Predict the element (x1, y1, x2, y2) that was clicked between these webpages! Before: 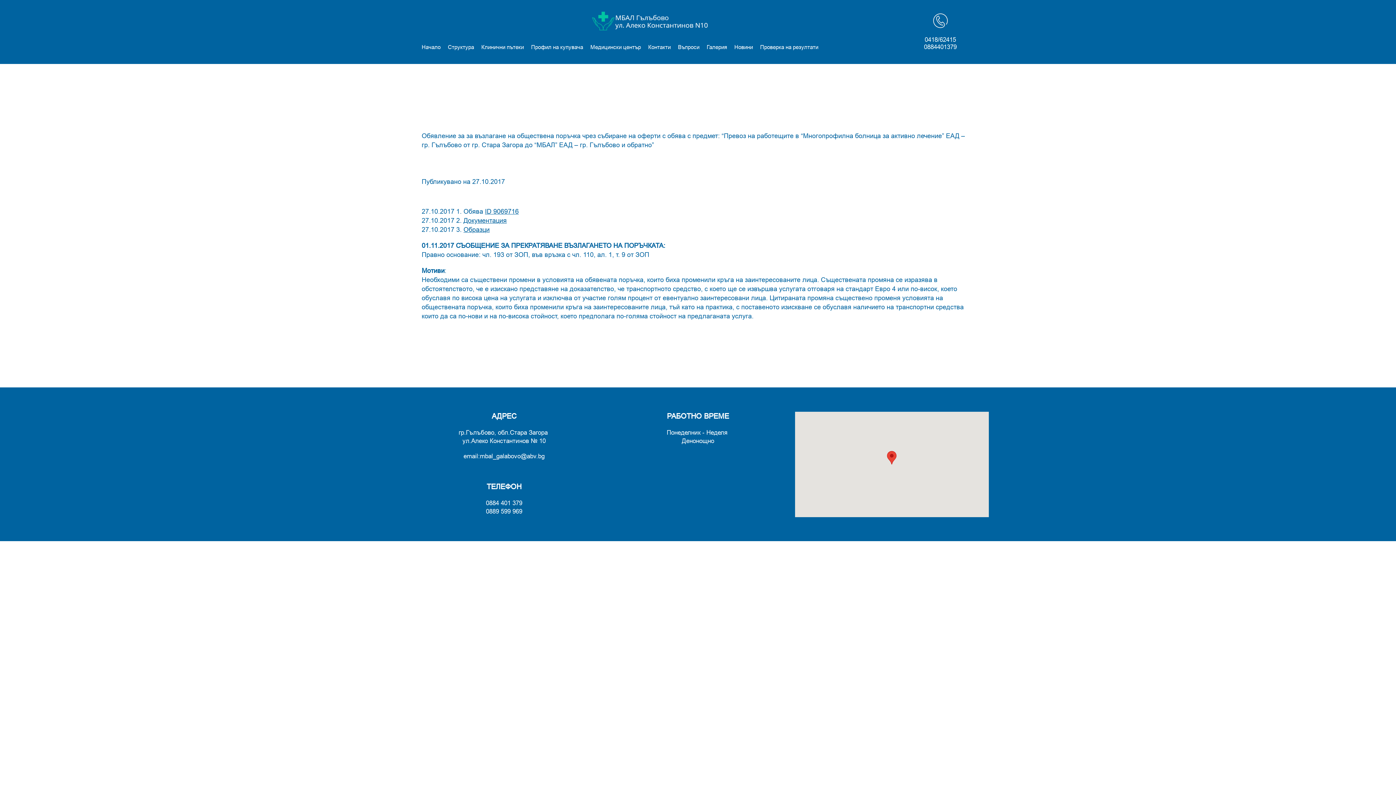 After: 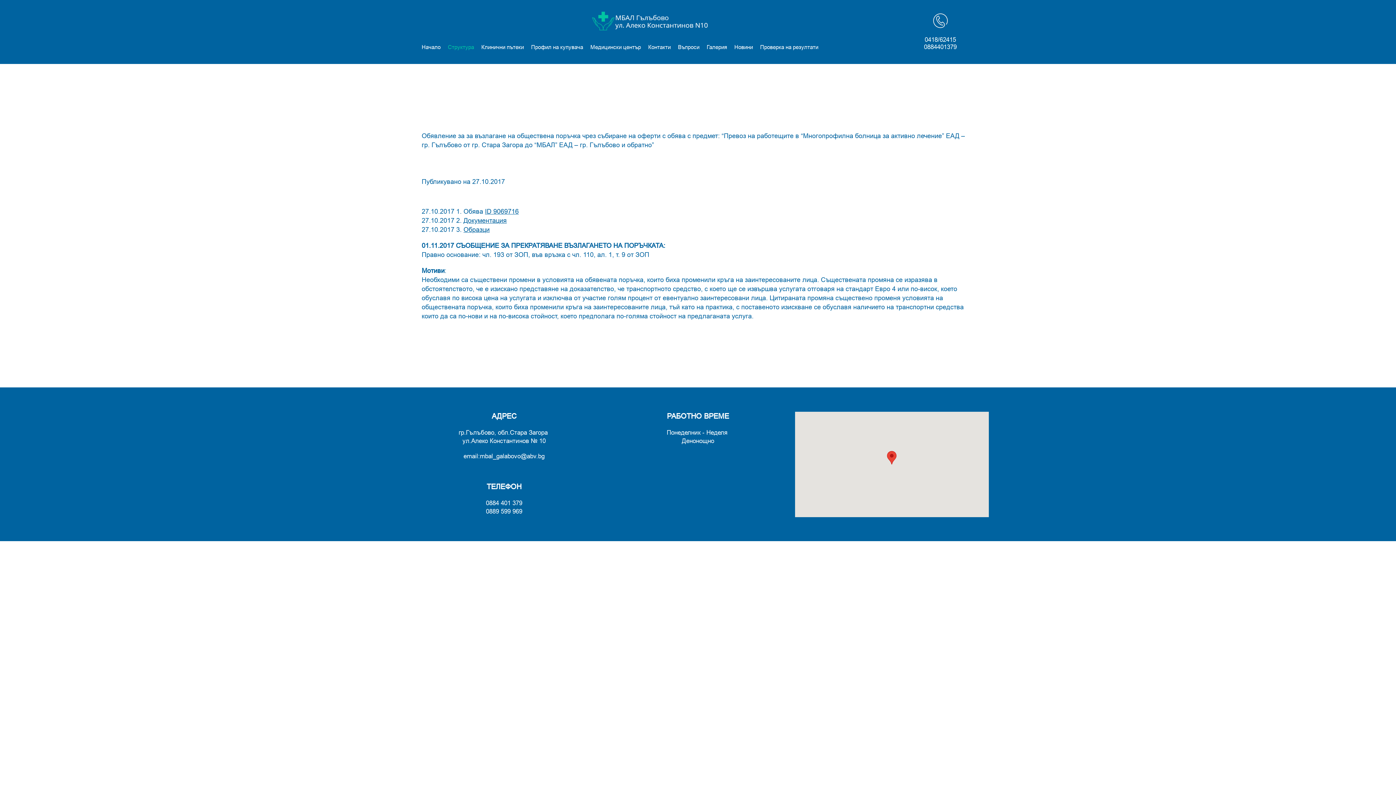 Action: label: Структура bbox: (448, 44, 474, 50)